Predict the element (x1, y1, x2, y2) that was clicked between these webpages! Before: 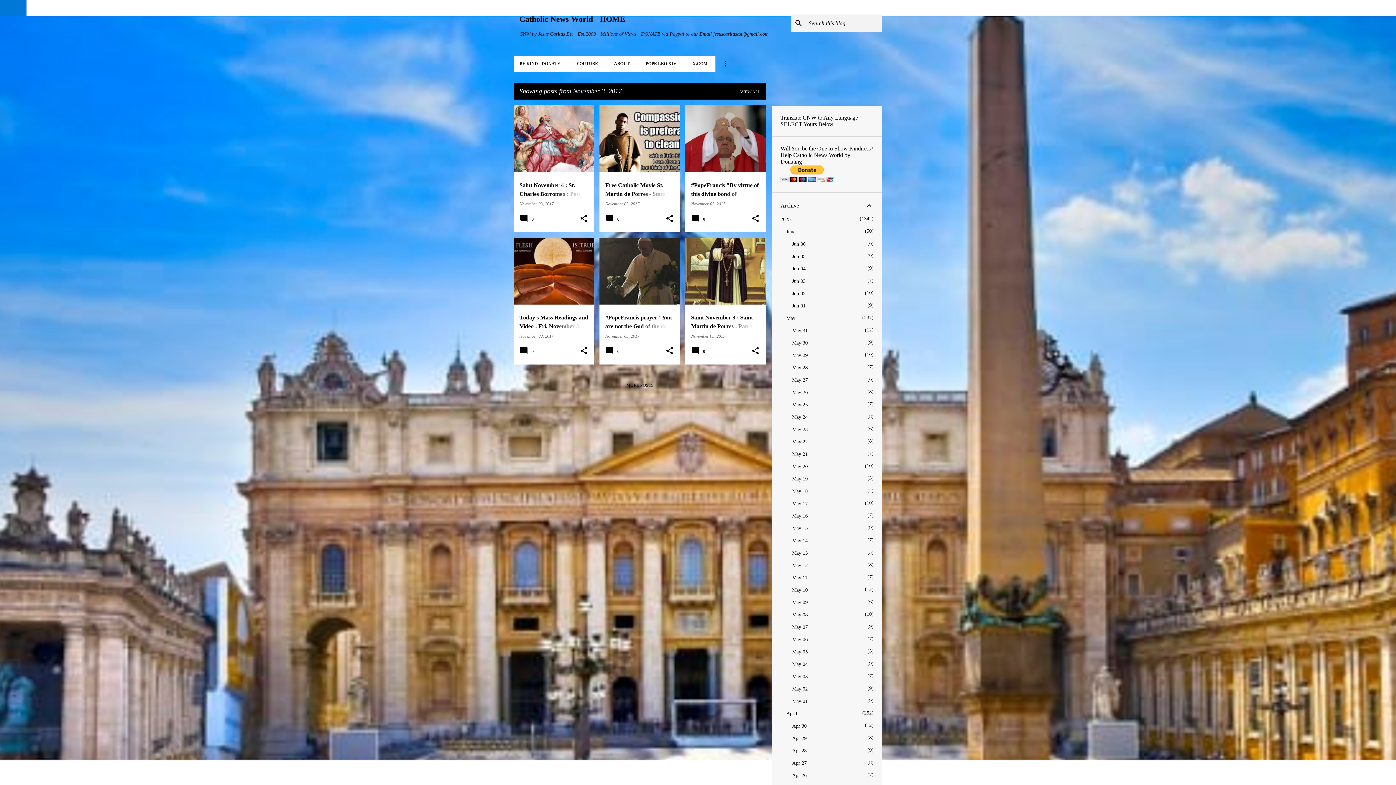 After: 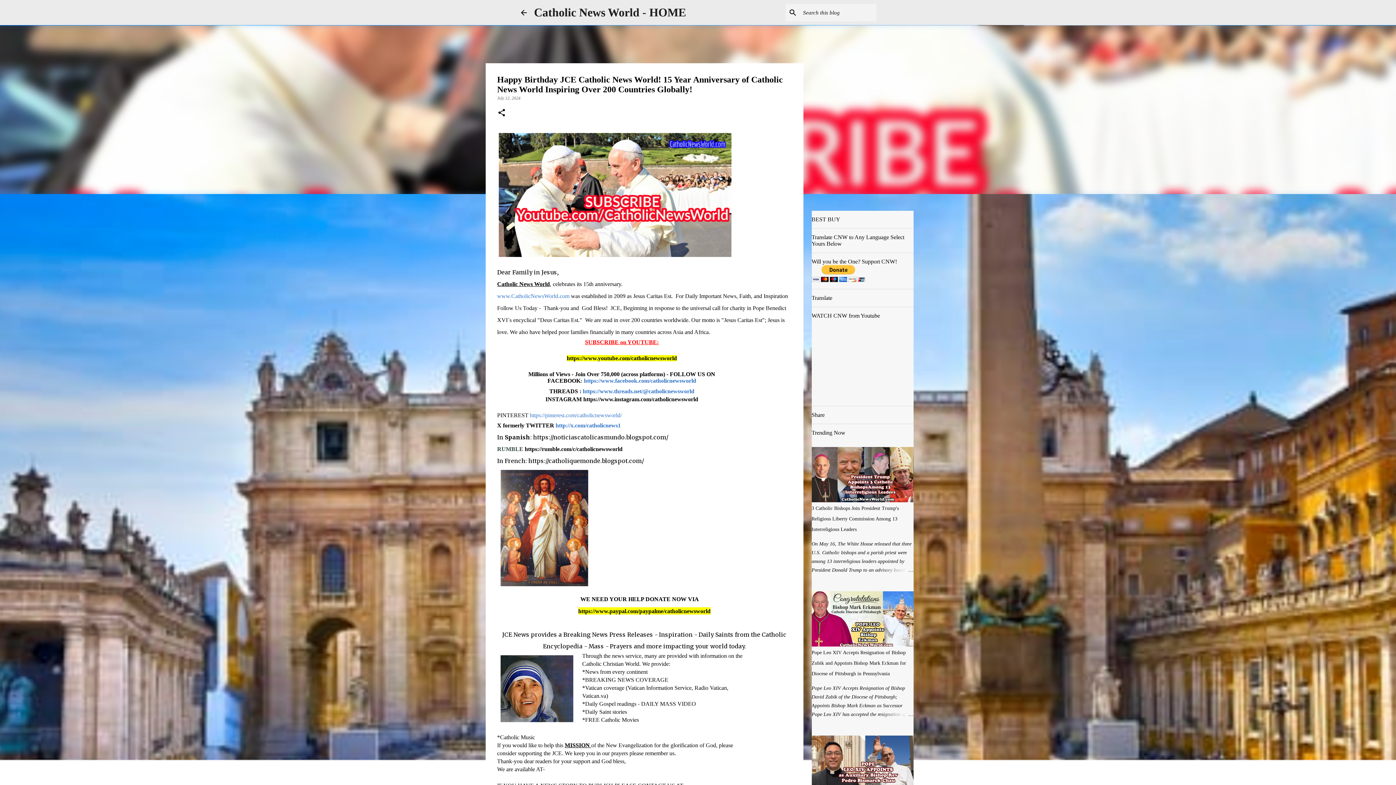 Action: label: ABOUT bbox: (606, 55, 637, 71)